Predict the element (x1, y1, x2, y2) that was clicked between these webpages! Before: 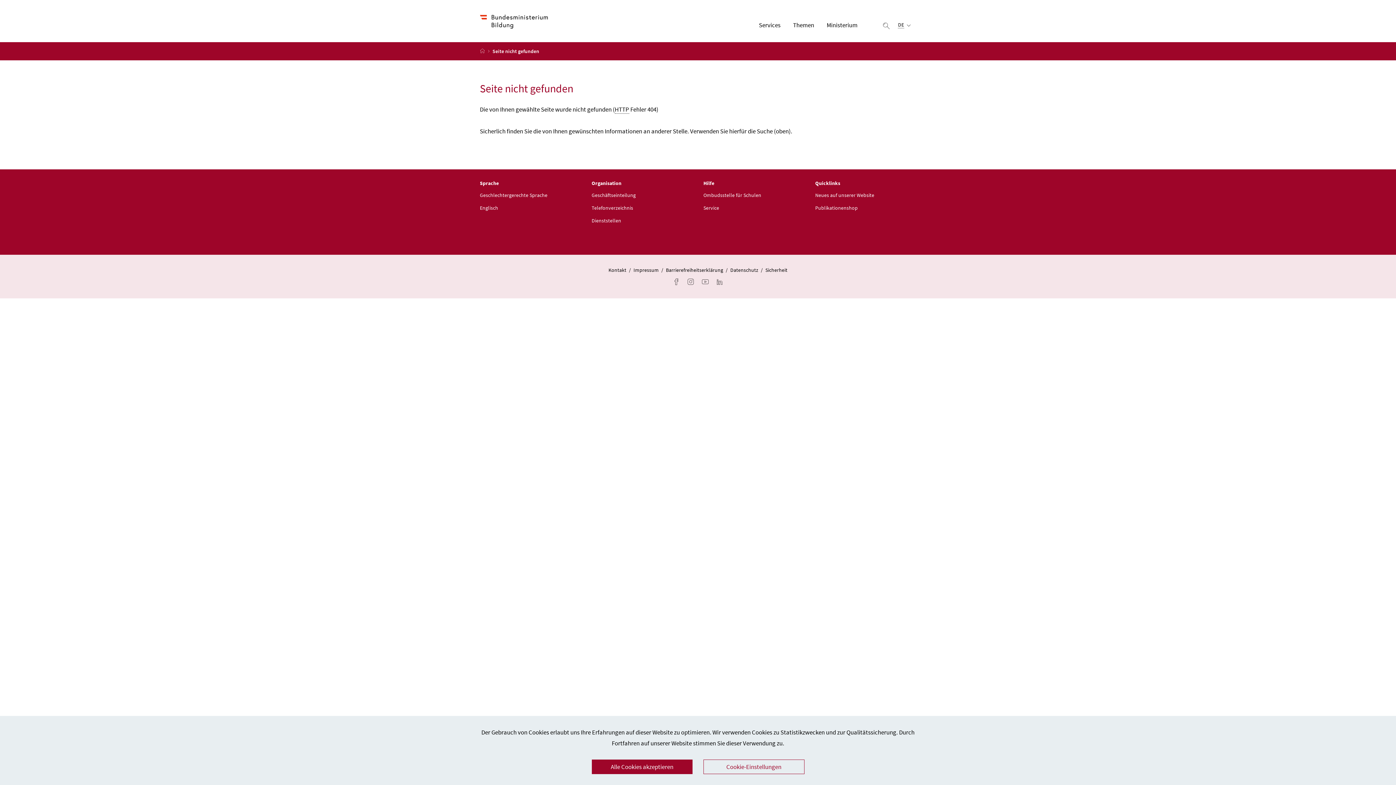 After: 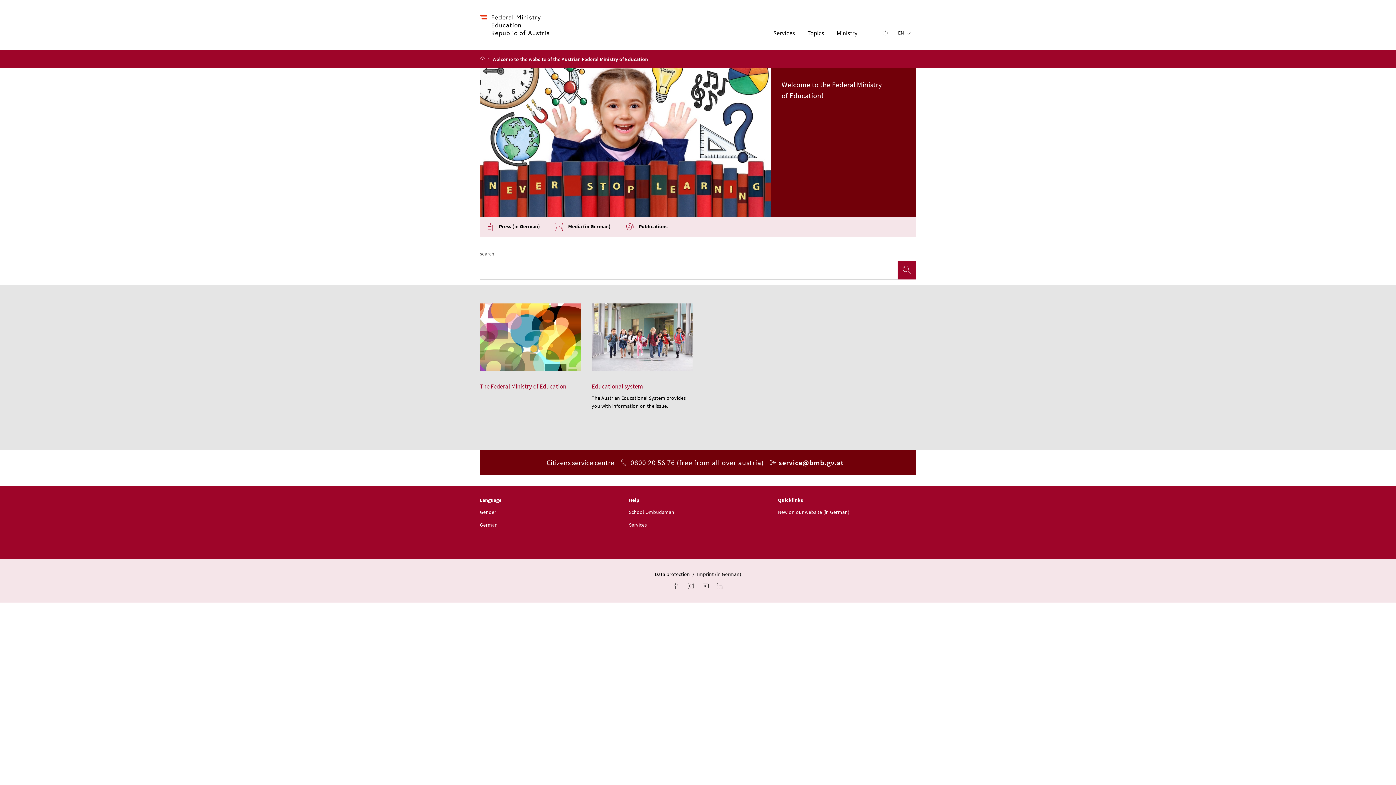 Action: bbox: (480, 204, 498, 211) label: Englisch